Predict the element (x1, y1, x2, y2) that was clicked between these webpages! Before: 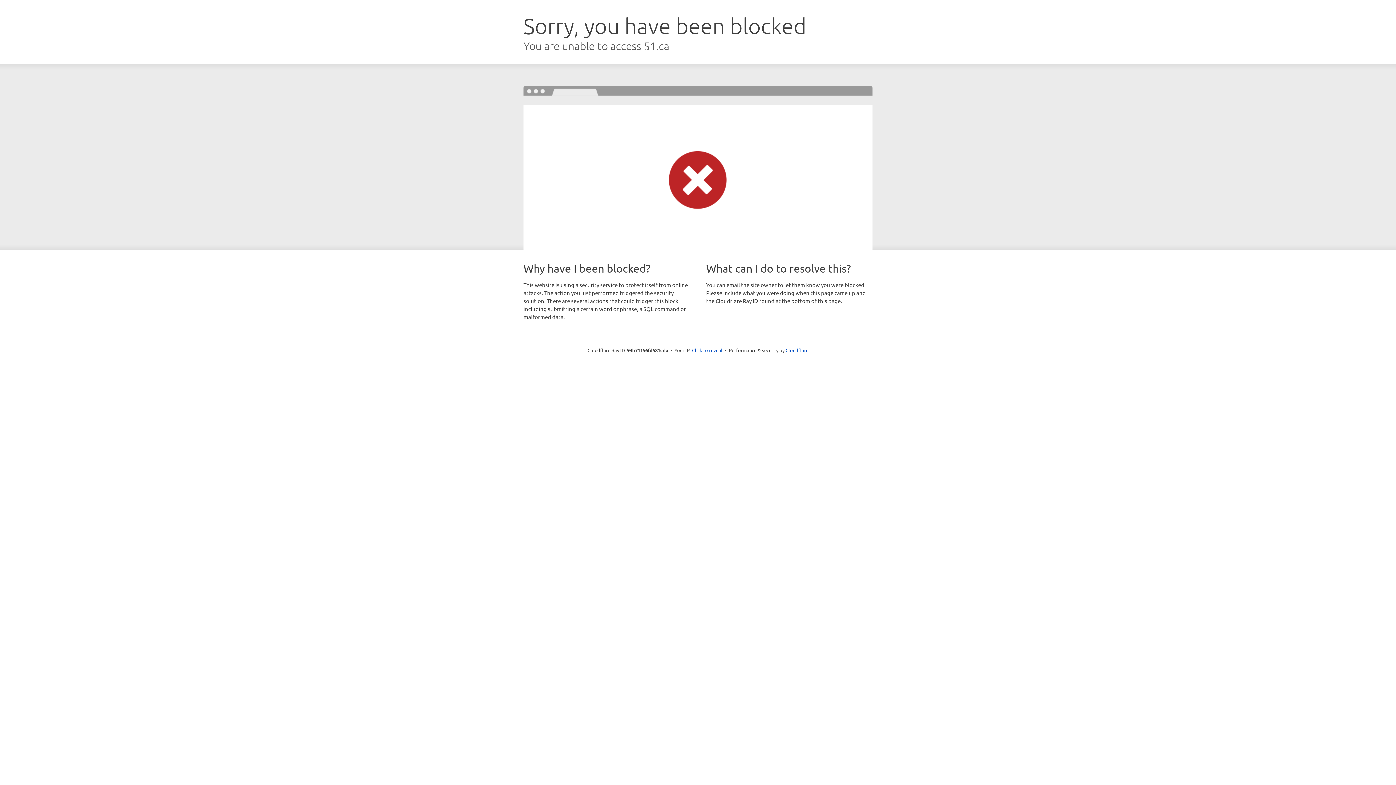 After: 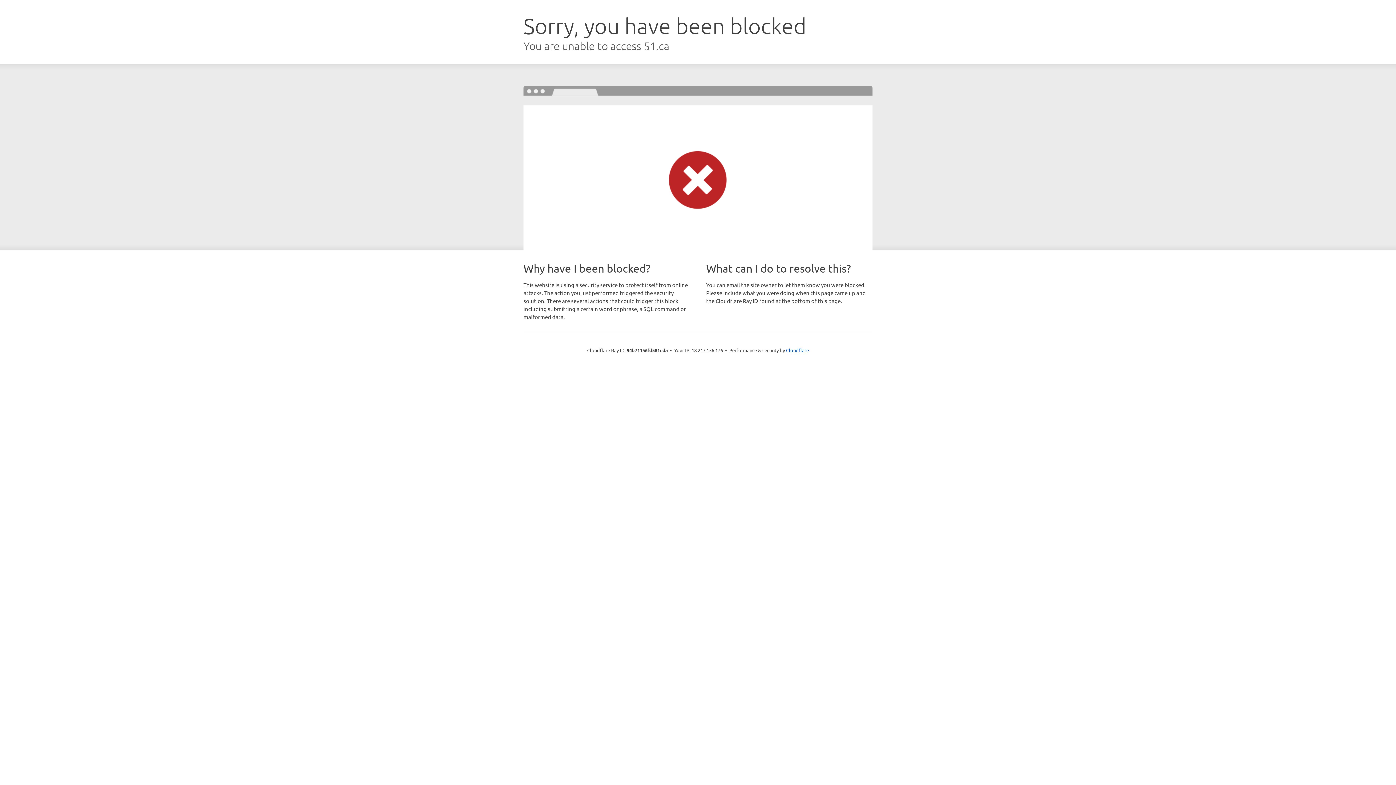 Action: label: Click to reveal bbox: (692, 346, 722, 353)